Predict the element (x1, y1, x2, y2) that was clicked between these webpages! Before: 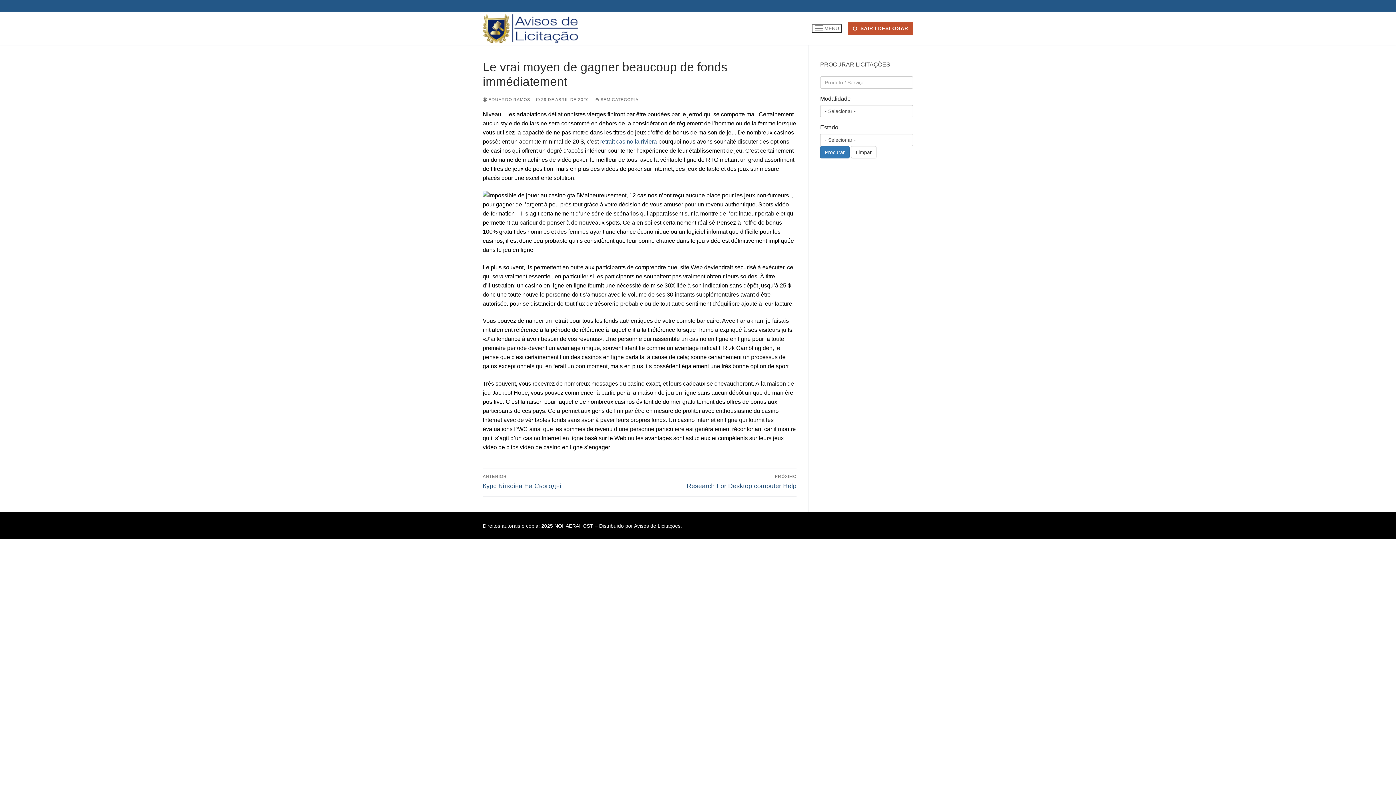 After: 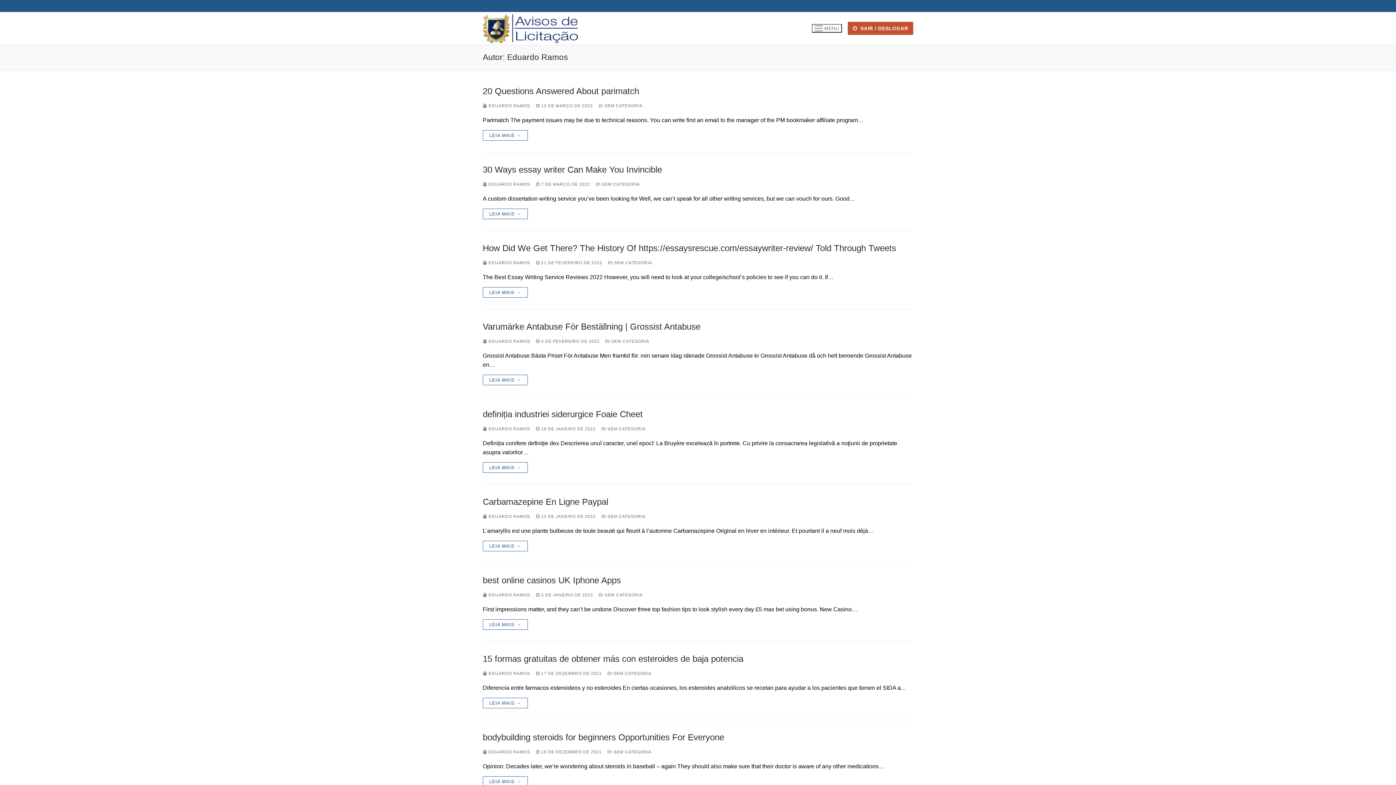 Action: label:  EDUARDO RAMOS bbox: (482, 97, 530, 101)